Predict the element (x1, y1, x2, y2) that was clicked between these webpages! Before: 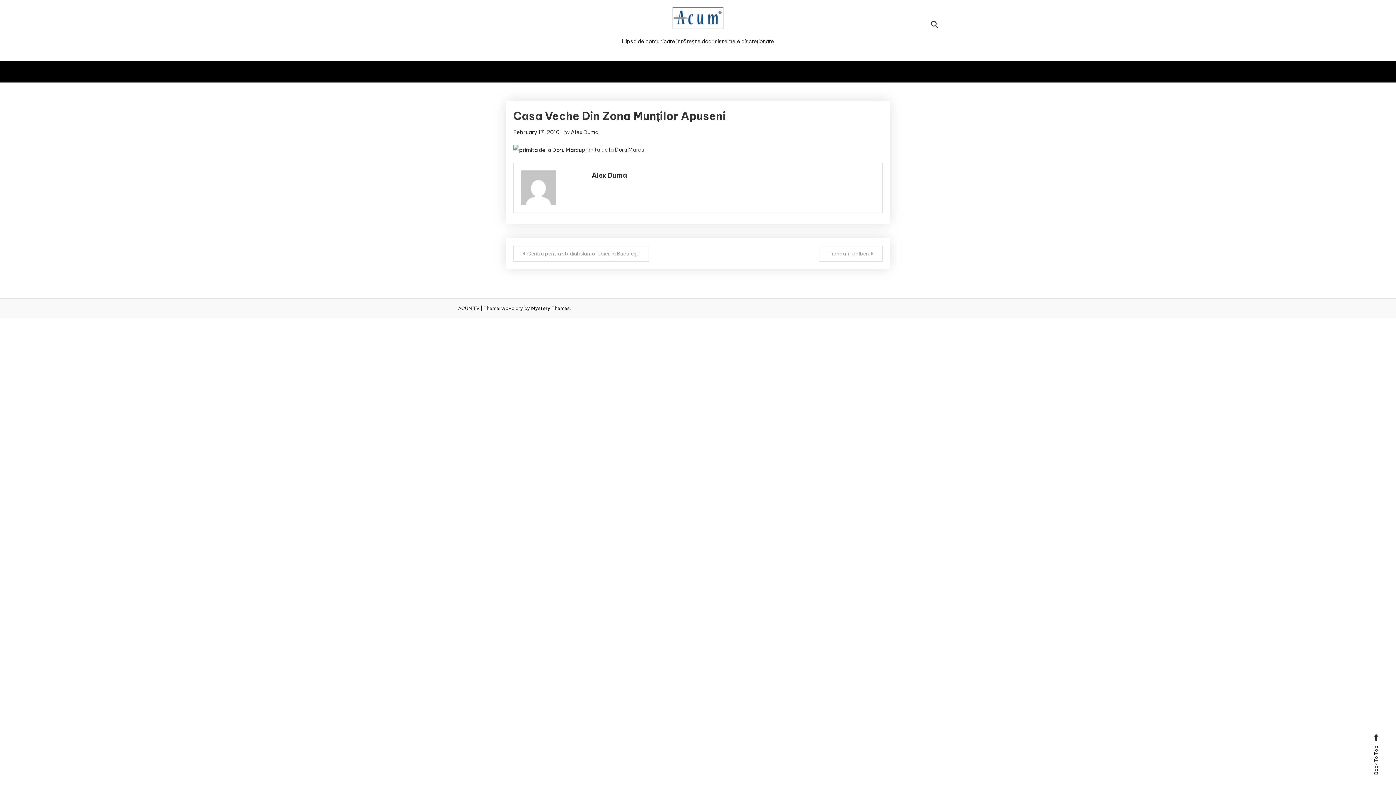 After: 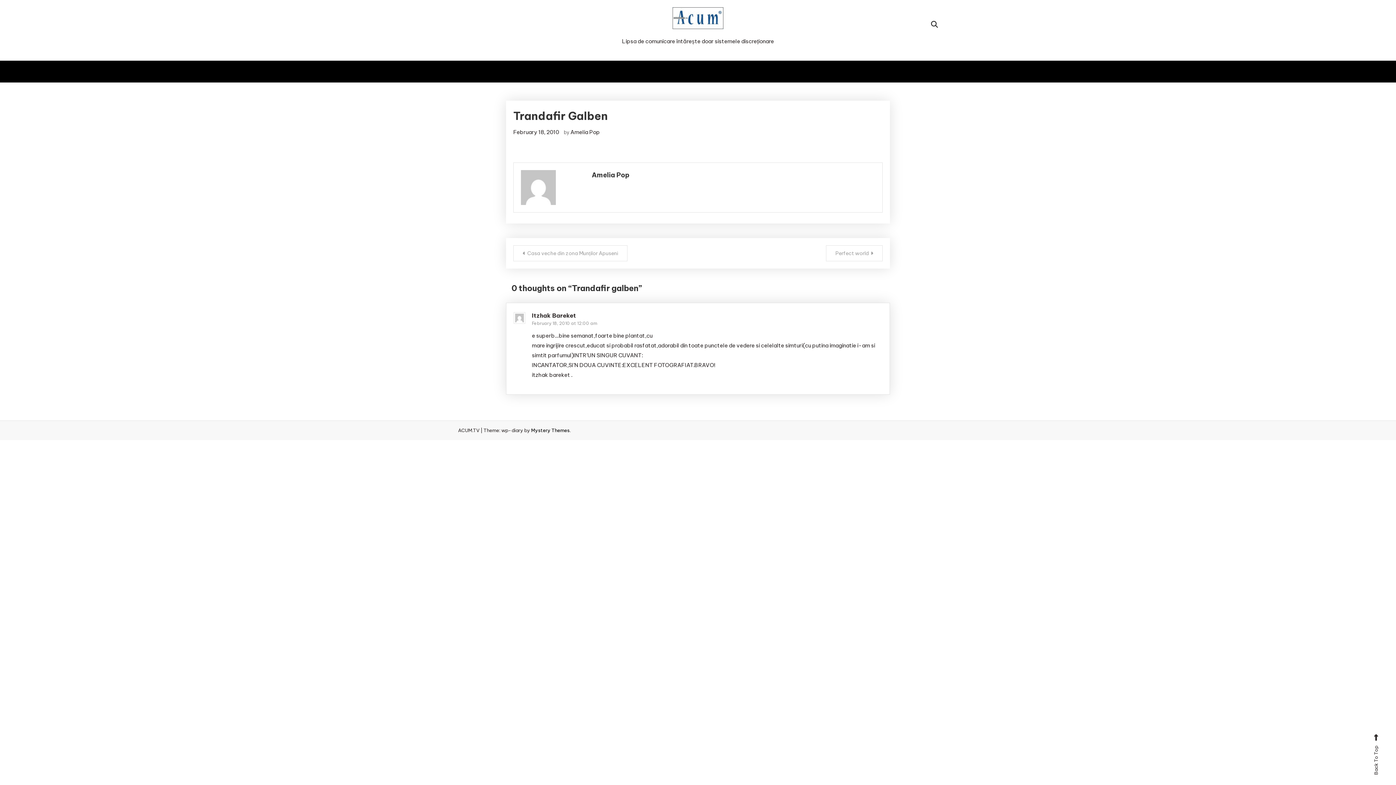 Action: bbox: (819, 245, 882, 261) label: Trandafir galben